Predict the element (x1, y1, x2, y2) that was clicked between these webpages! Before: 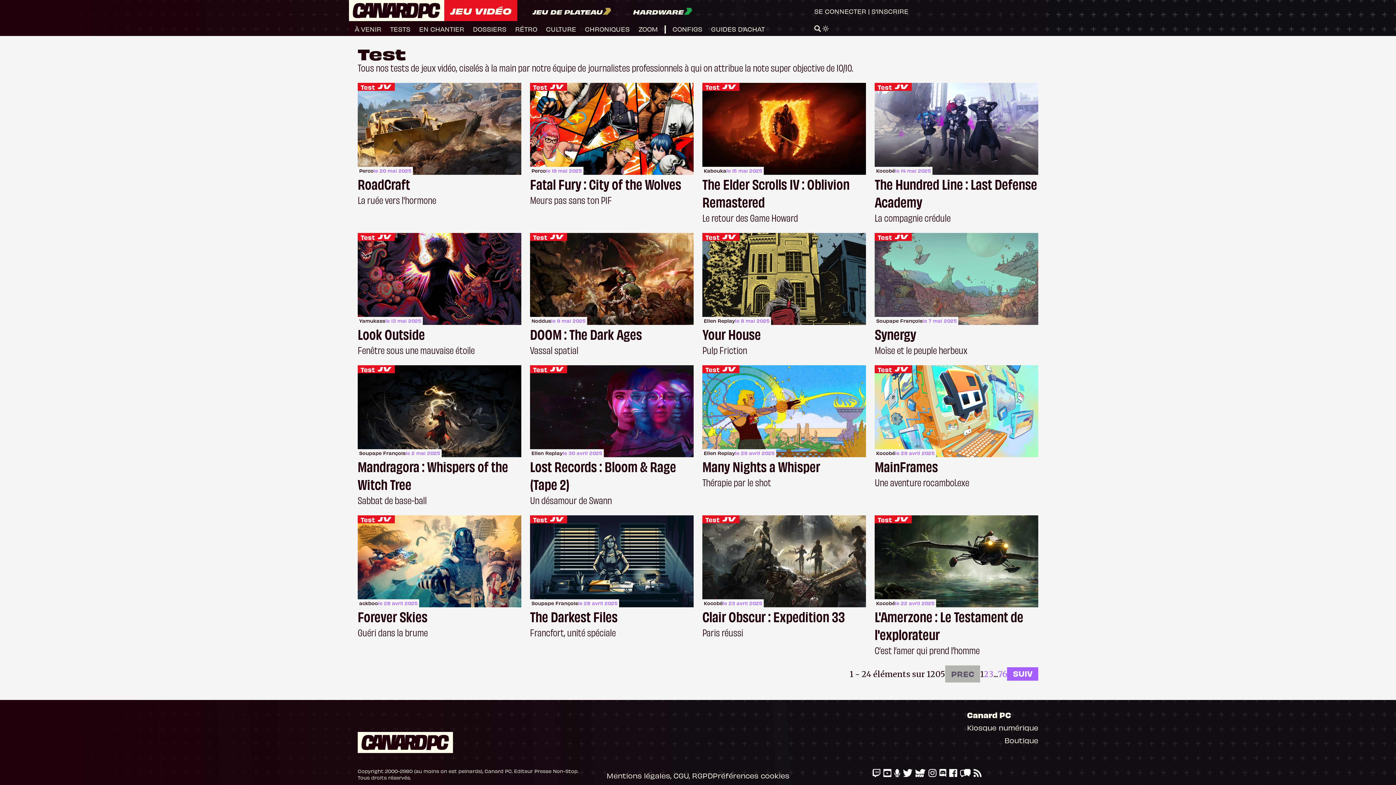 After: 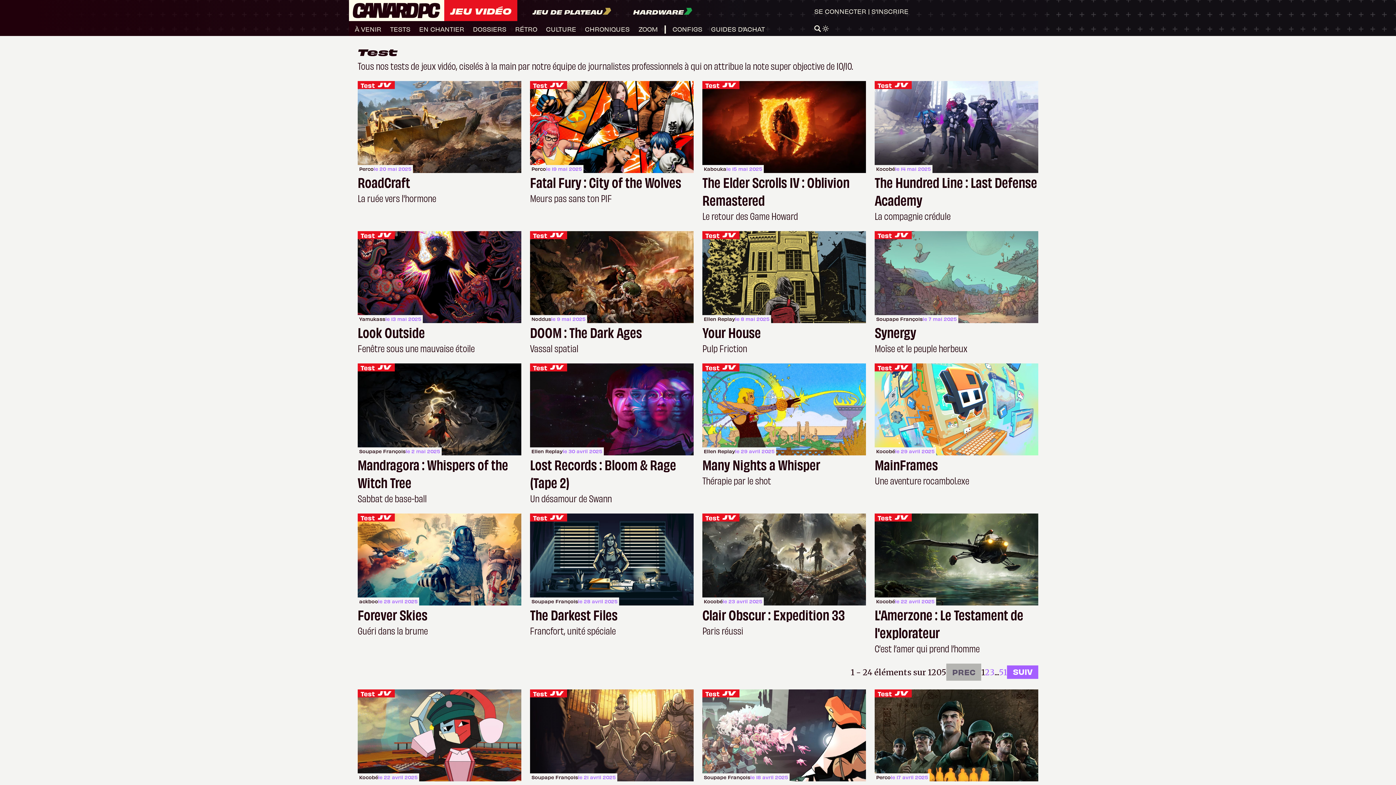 Action: bbox: (360, 514, 374, 524) label: Test